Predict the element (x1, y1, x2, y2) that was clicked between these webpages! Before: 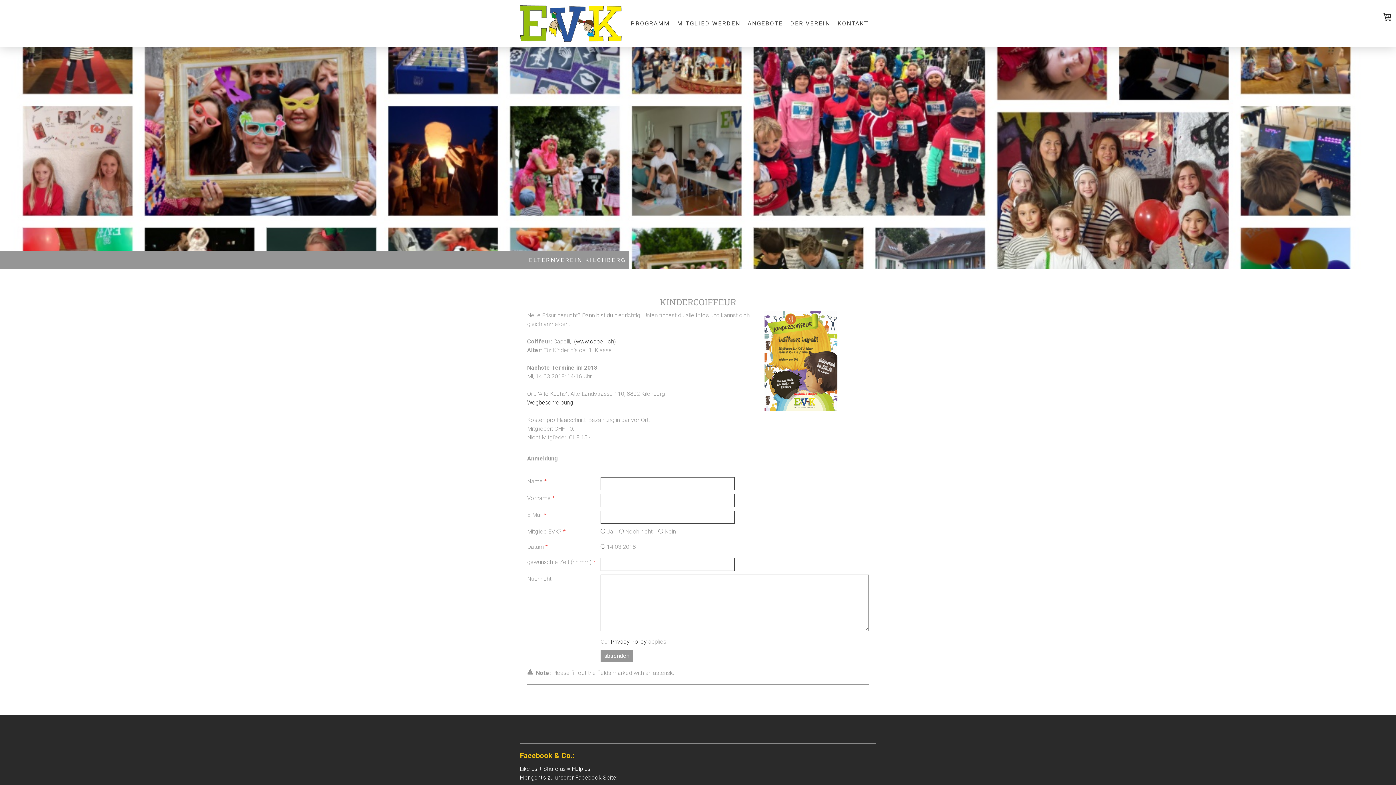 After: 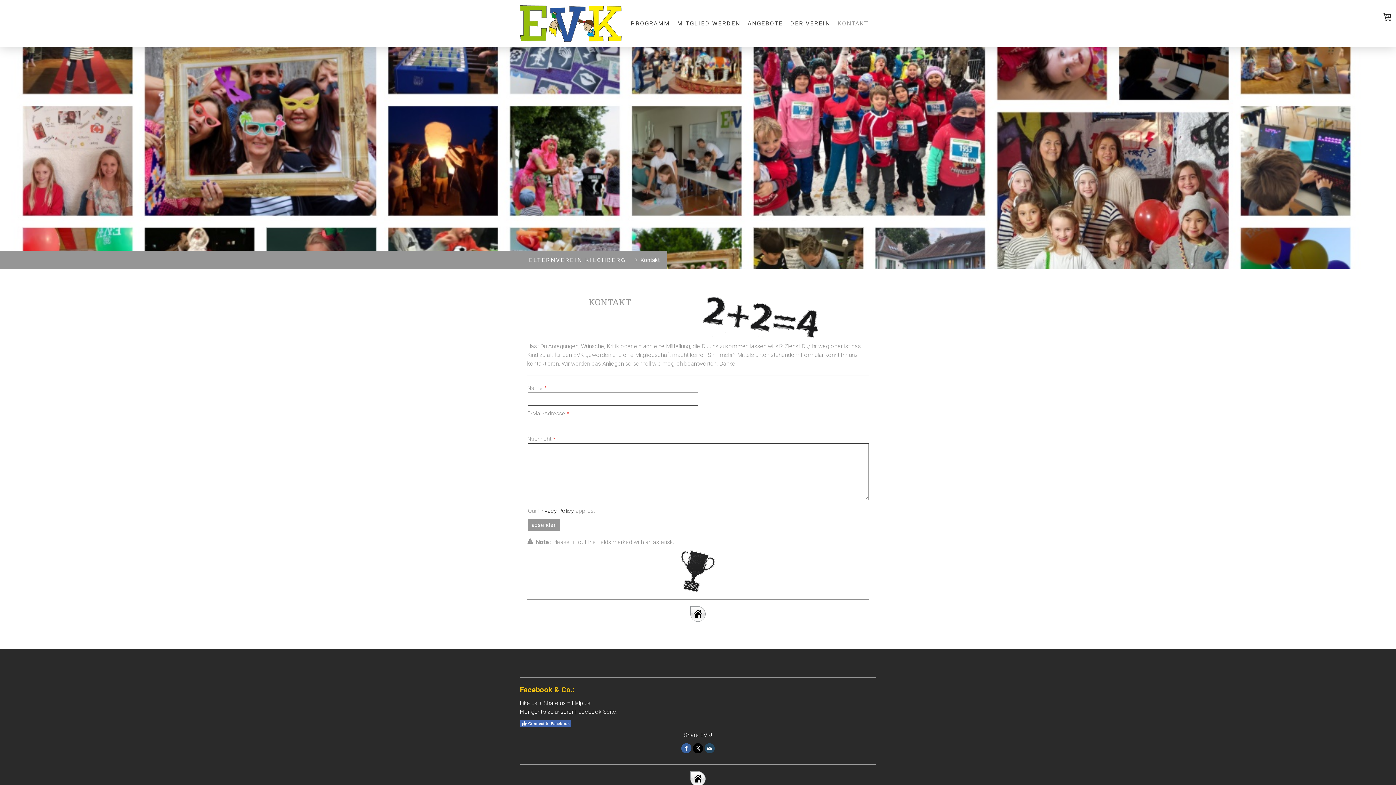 Action: label: KONTAKT bbox: (834, 15, 872, 31)